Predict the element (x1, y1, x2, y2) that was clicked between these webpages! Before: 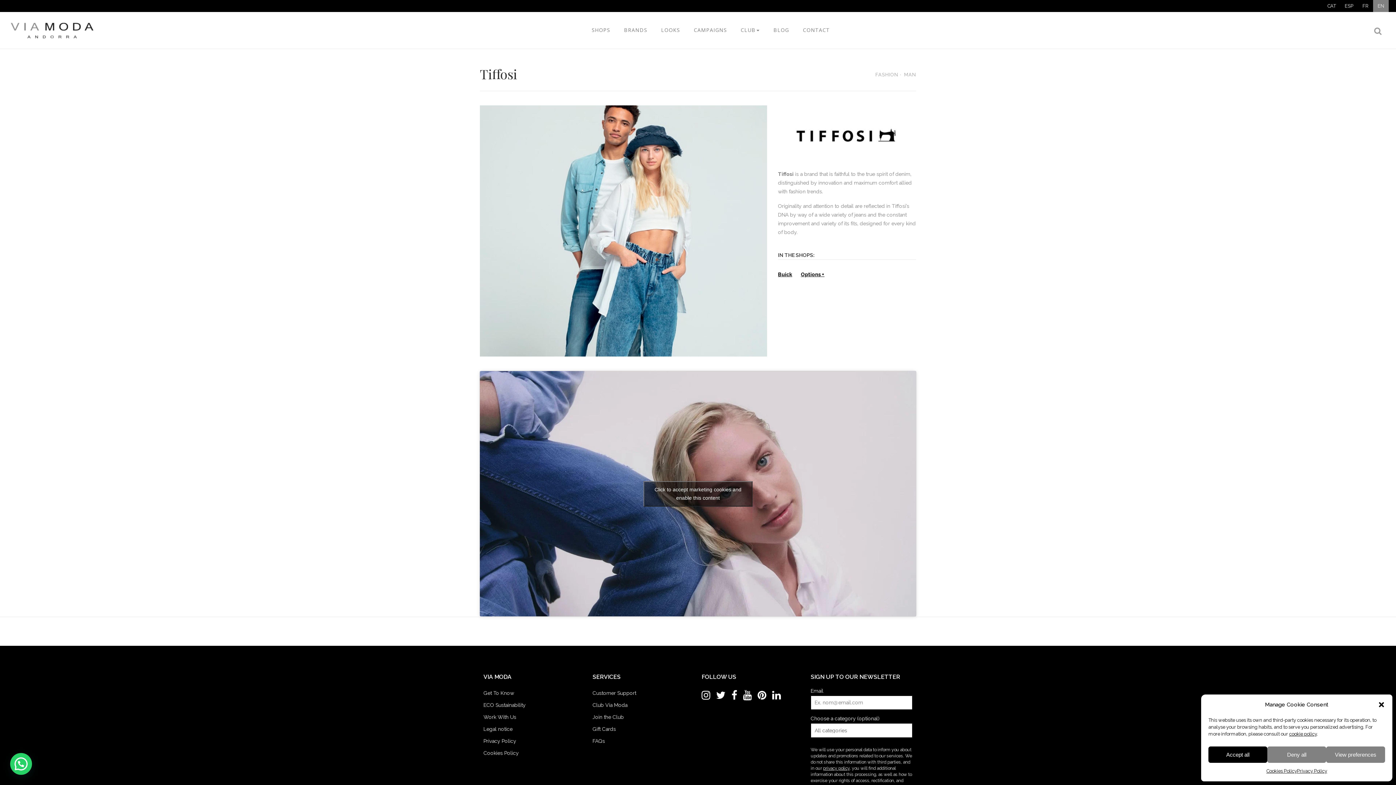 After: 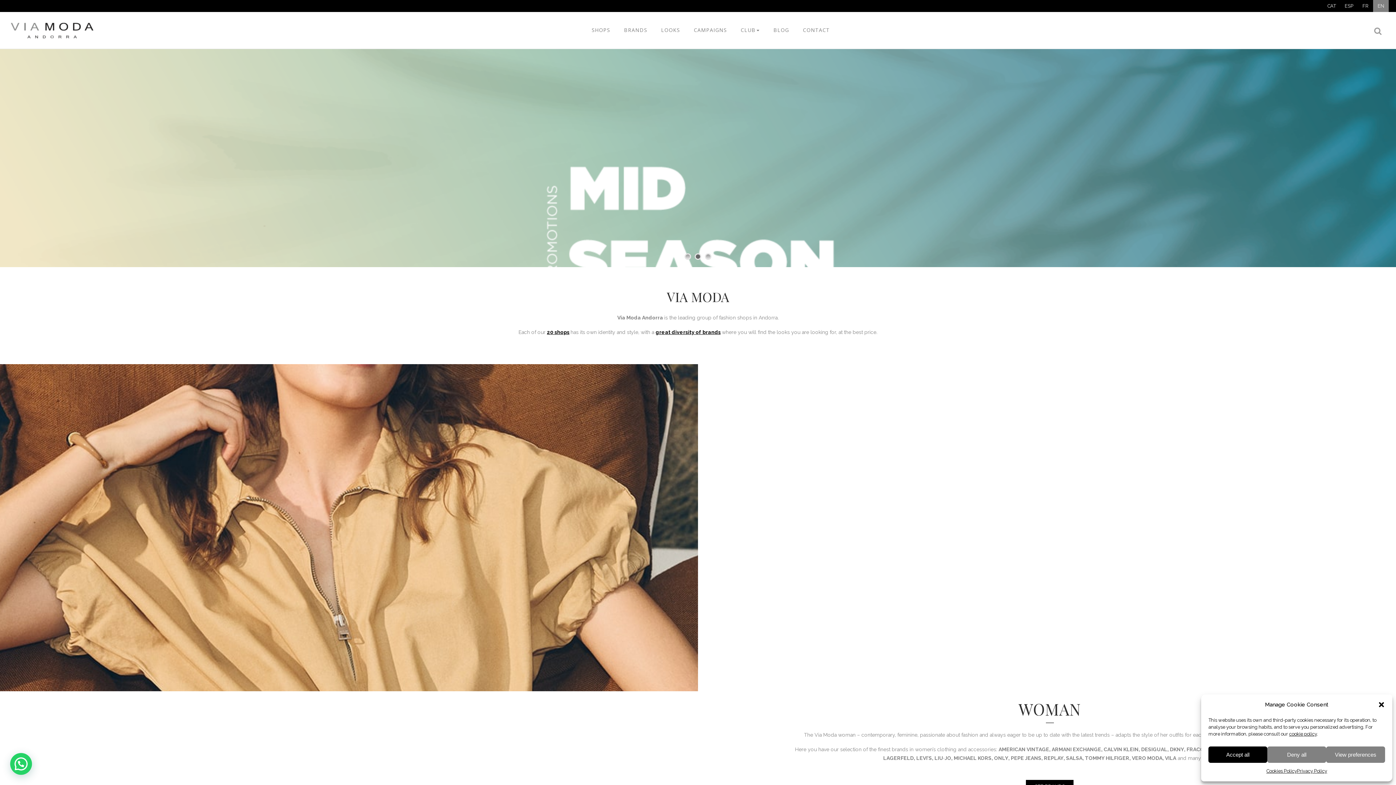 Action: bbox: (10, 22, 93, 38)